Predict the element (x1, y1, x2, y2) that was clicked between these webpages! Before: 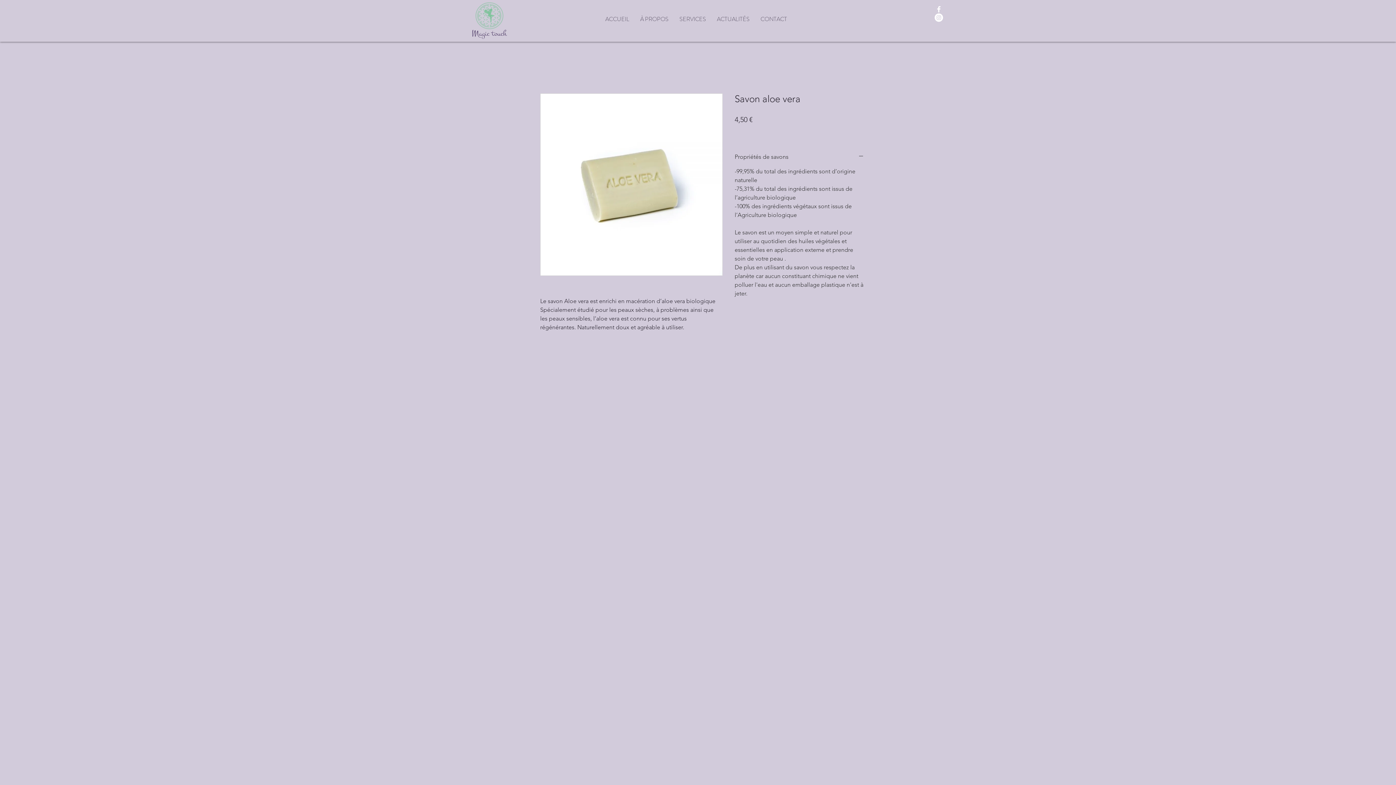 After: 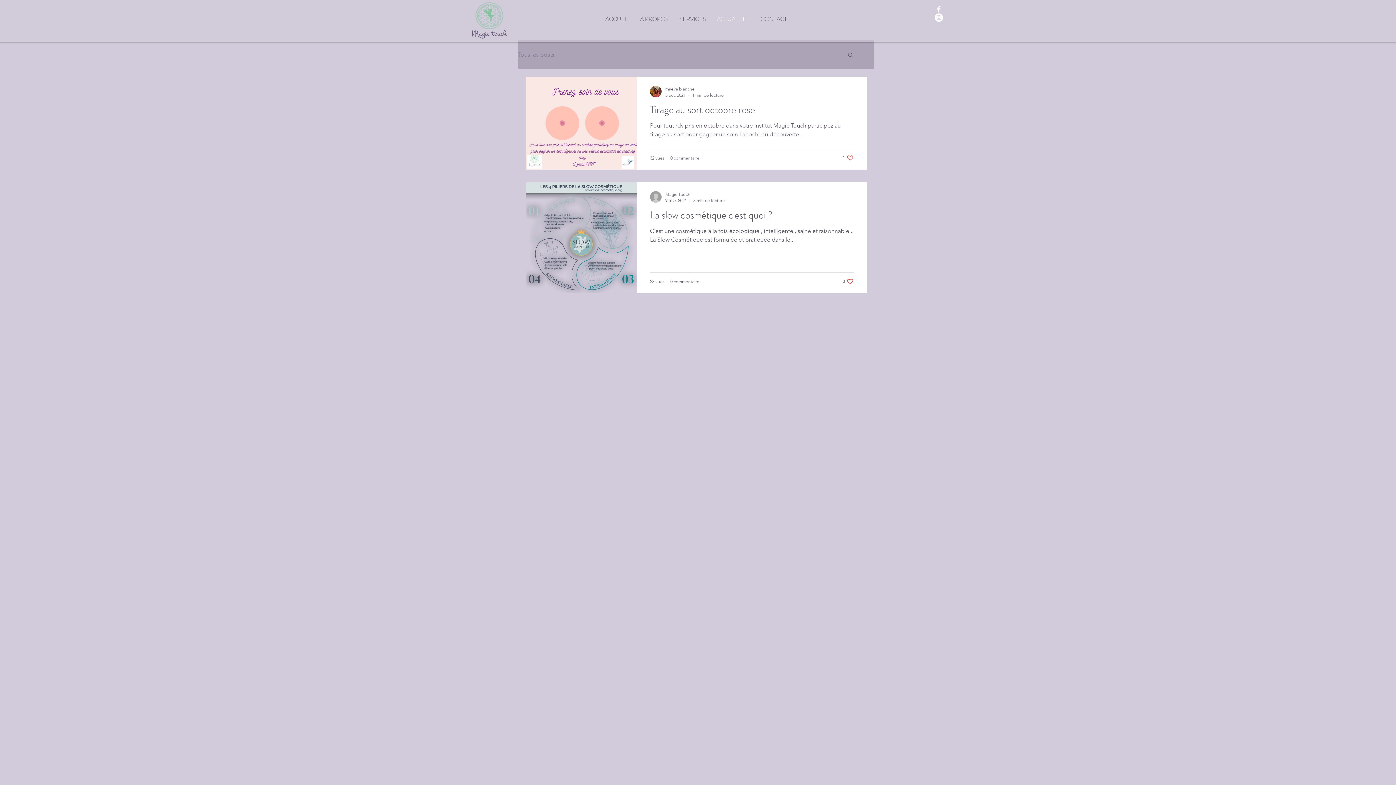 Action: label: ACTUALITÉS bbox: (711, 15, 755, 22)